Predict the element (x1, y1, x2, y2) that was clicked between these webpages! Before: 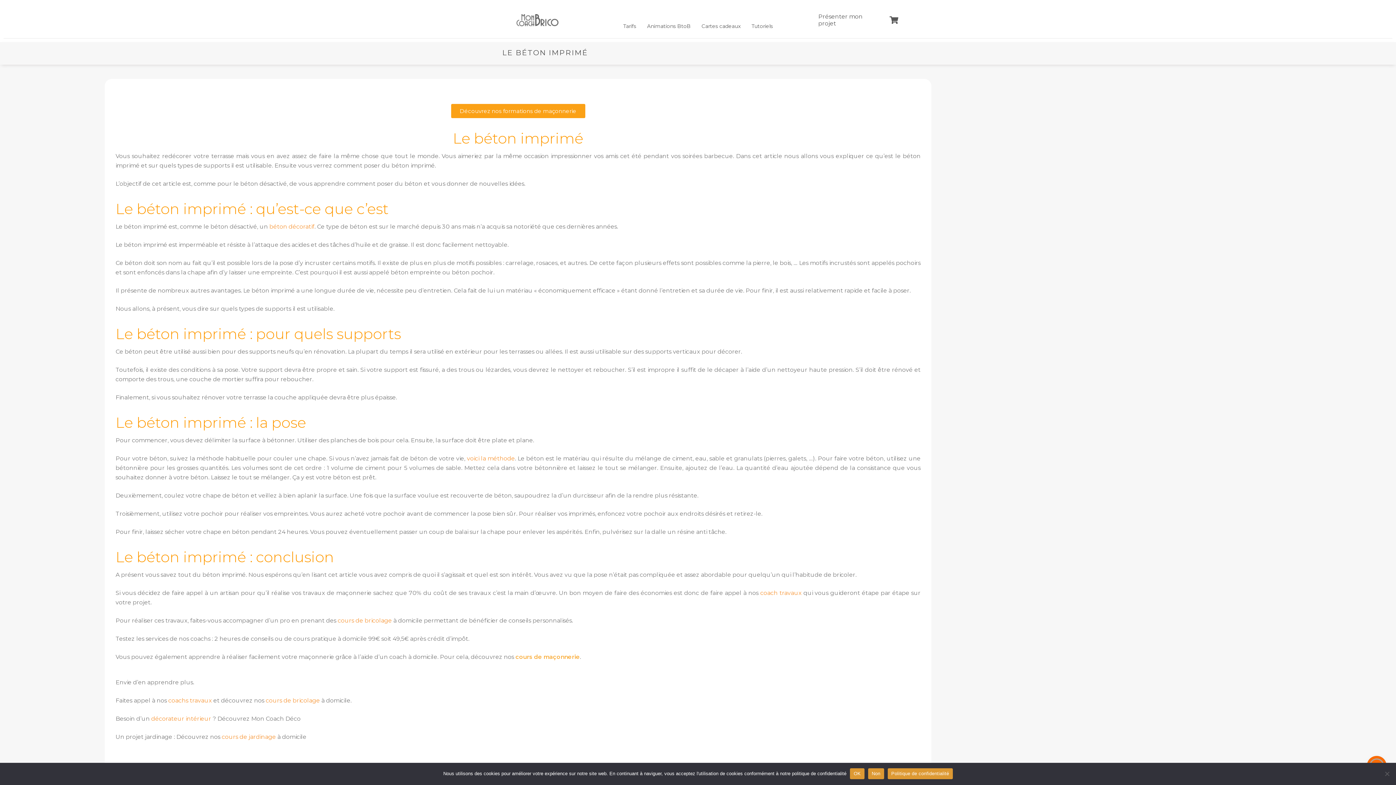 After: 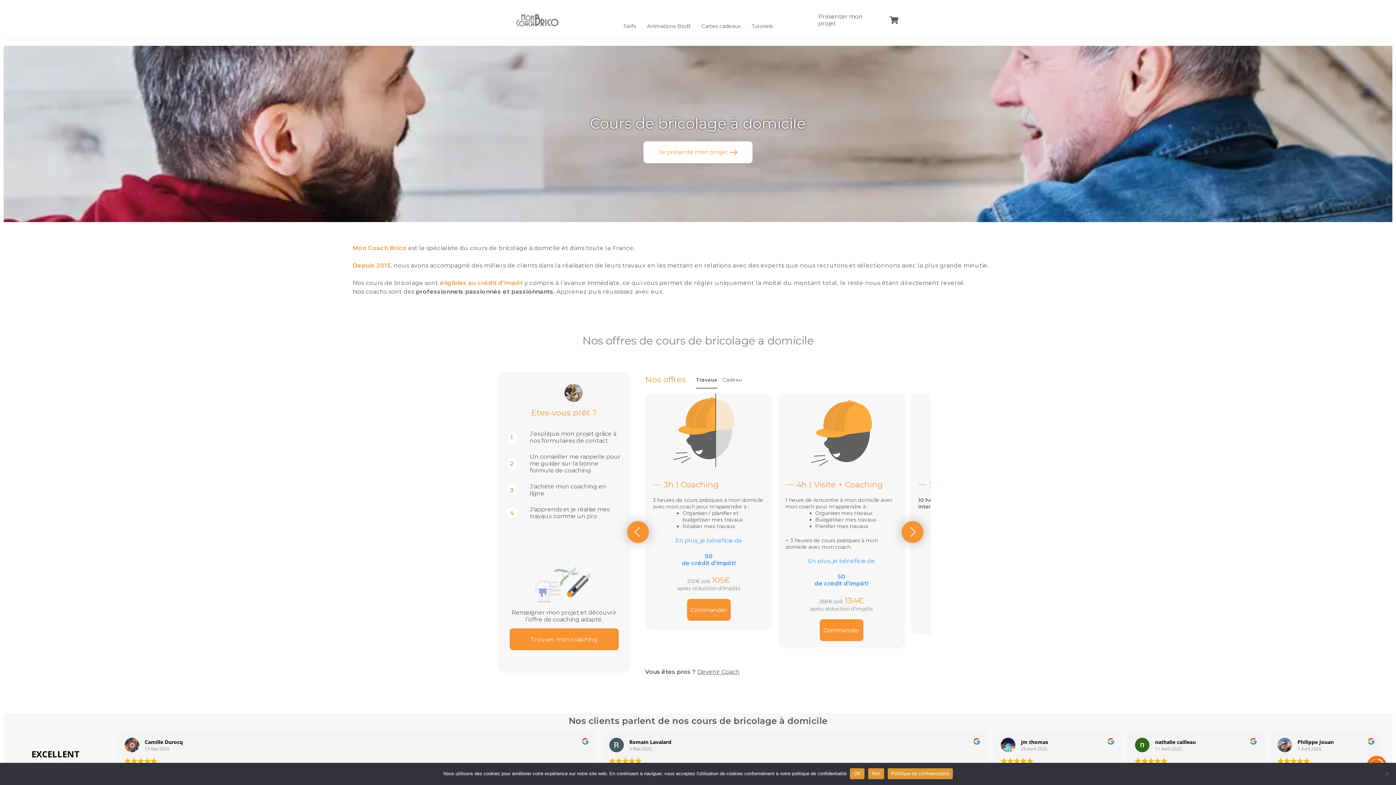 Action: bbox: (501, 14, 574, 26)